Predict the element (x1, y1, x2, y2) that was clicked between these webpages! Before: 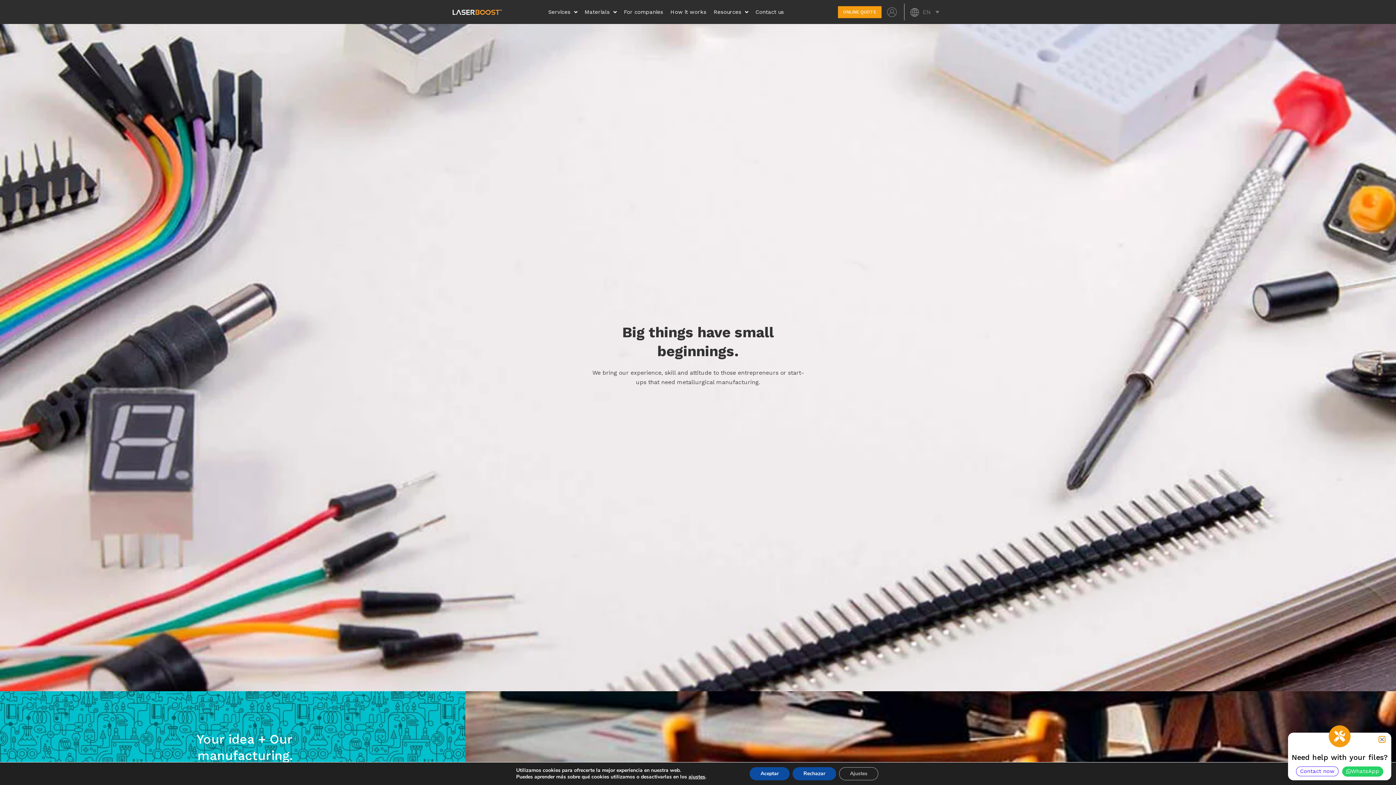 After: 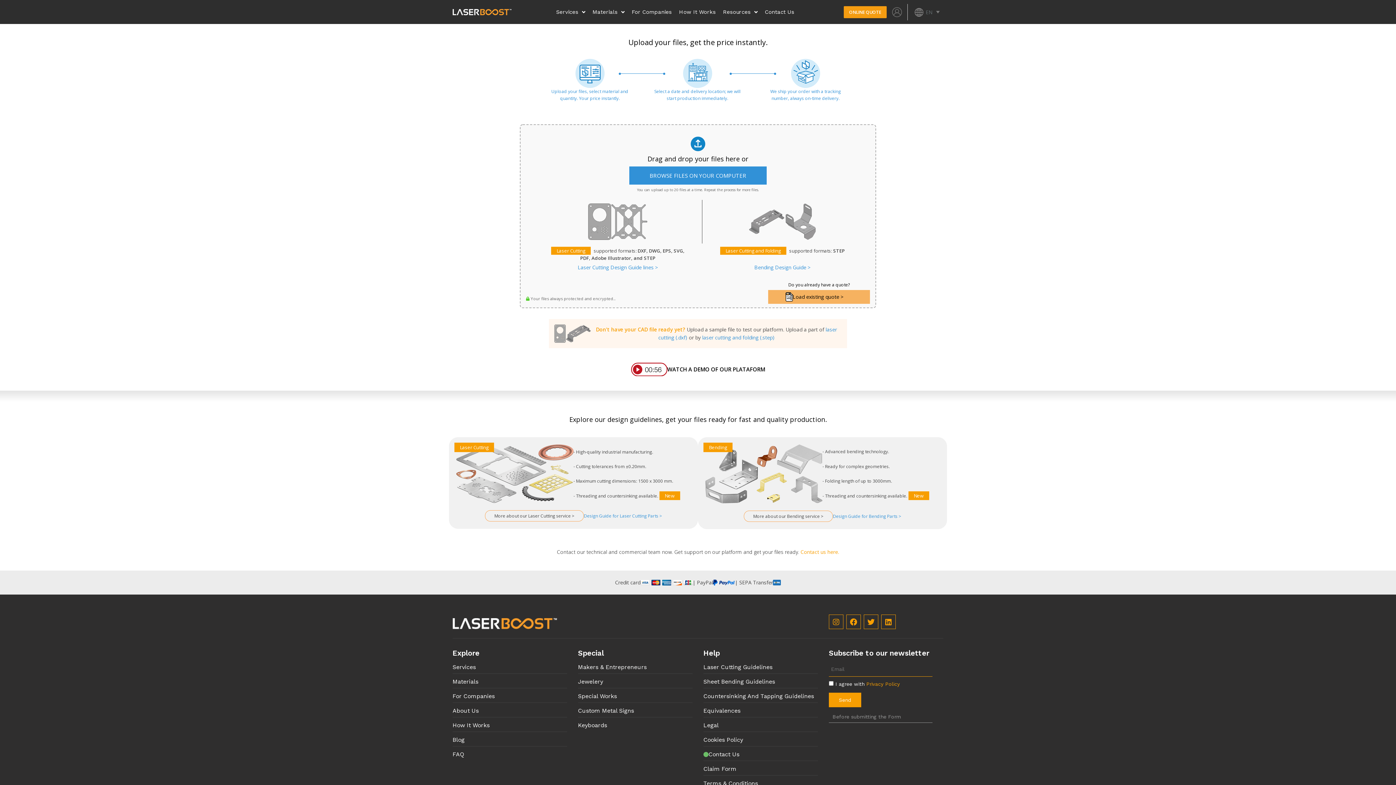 Action: label: ONLINE QUOTE bbox: (838, 6, 881, 18)